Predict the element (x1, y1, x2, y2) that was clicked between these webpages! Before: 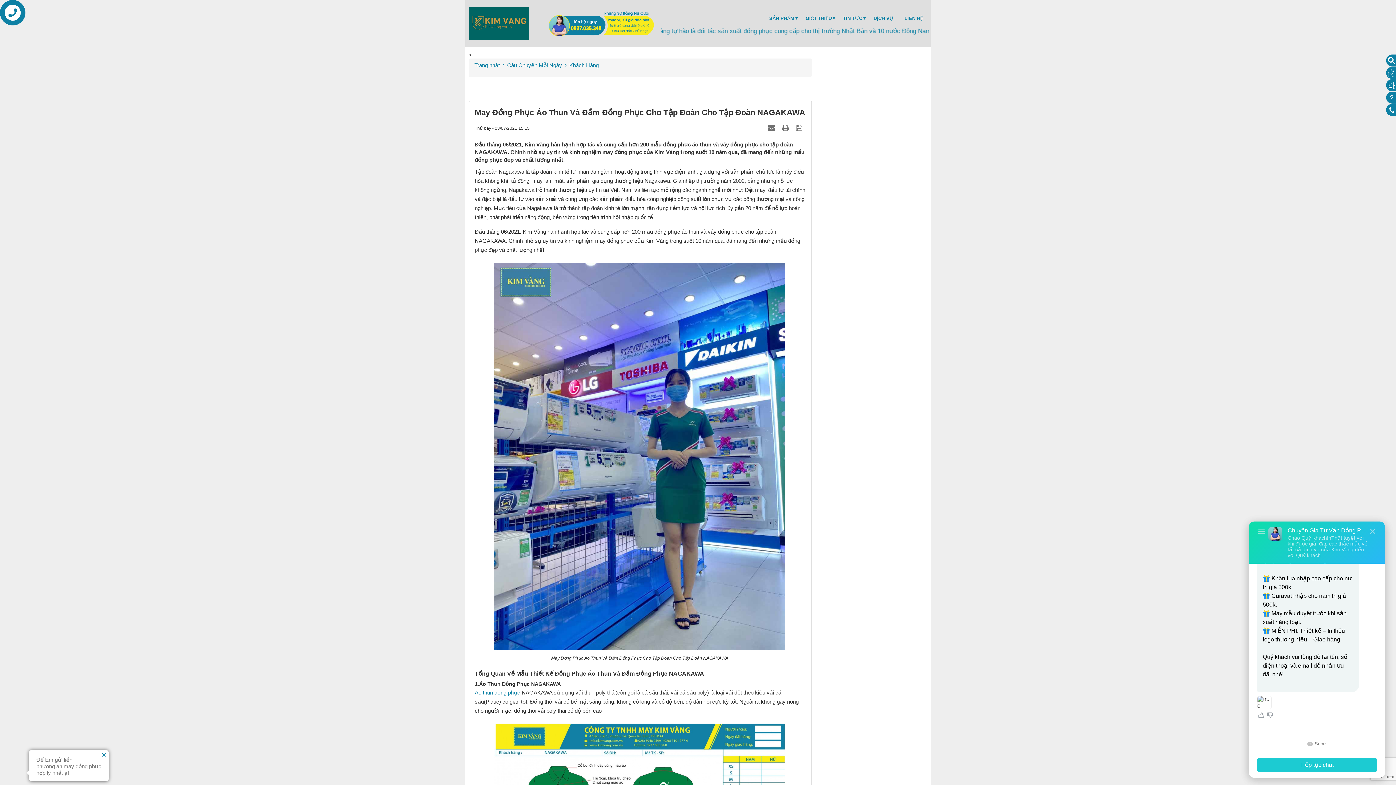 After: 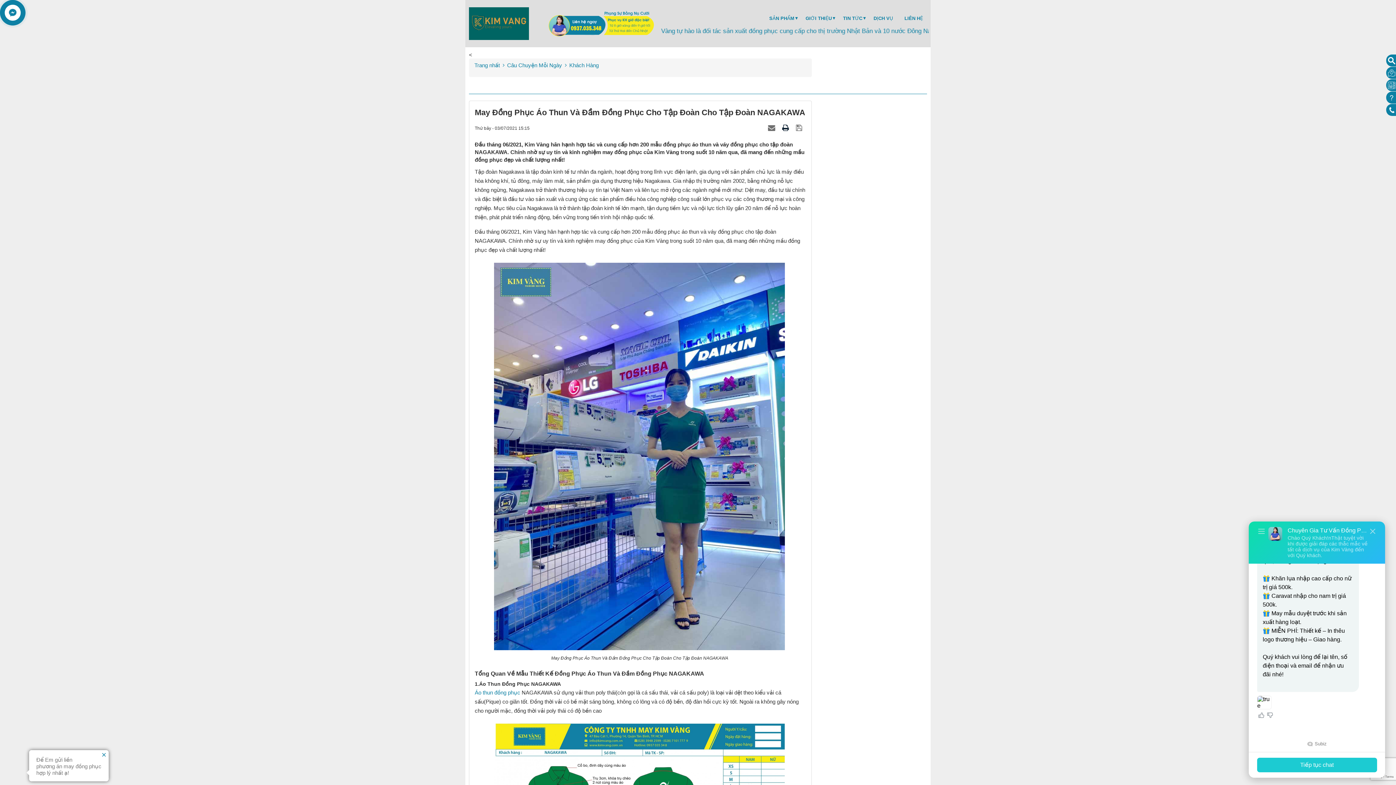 Action: label:   bbox: (782, 124, 791, 130)